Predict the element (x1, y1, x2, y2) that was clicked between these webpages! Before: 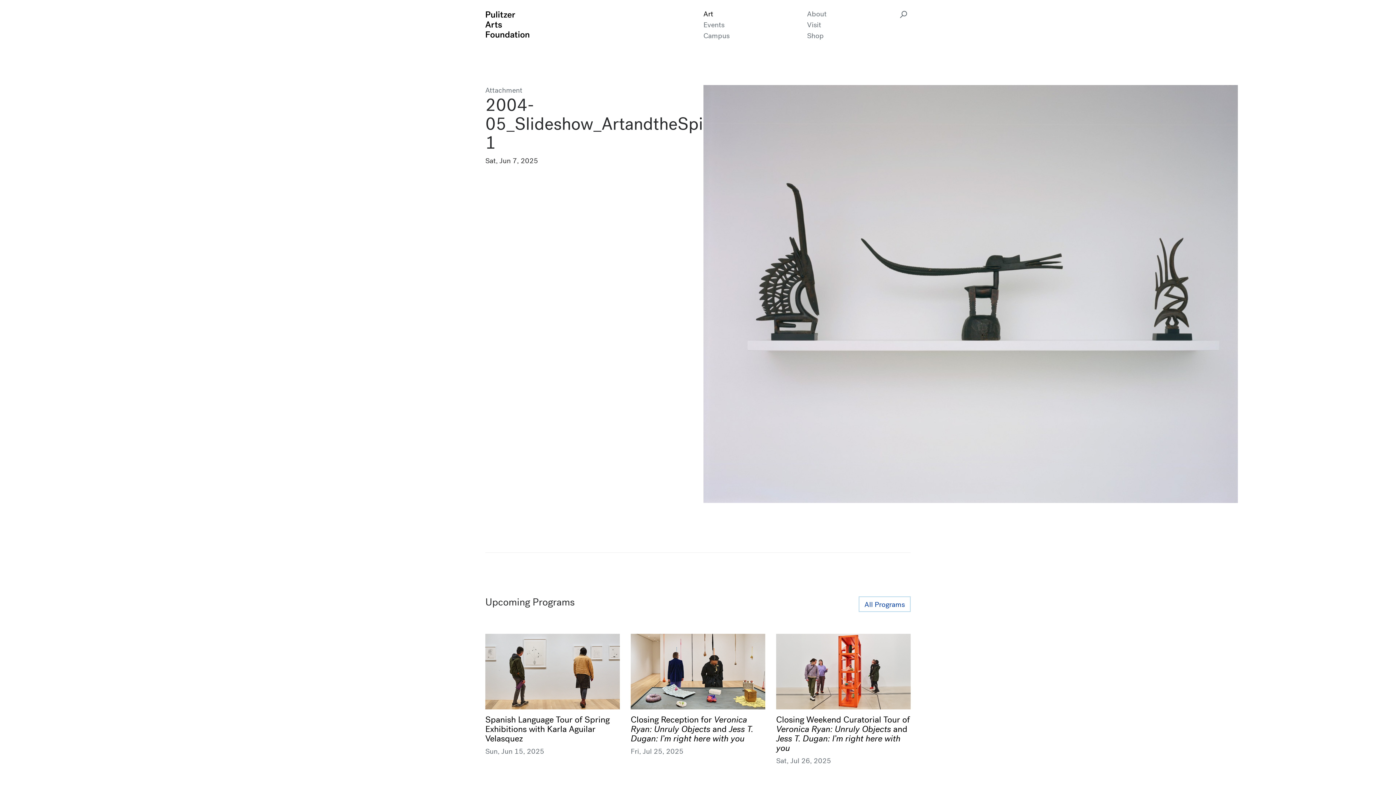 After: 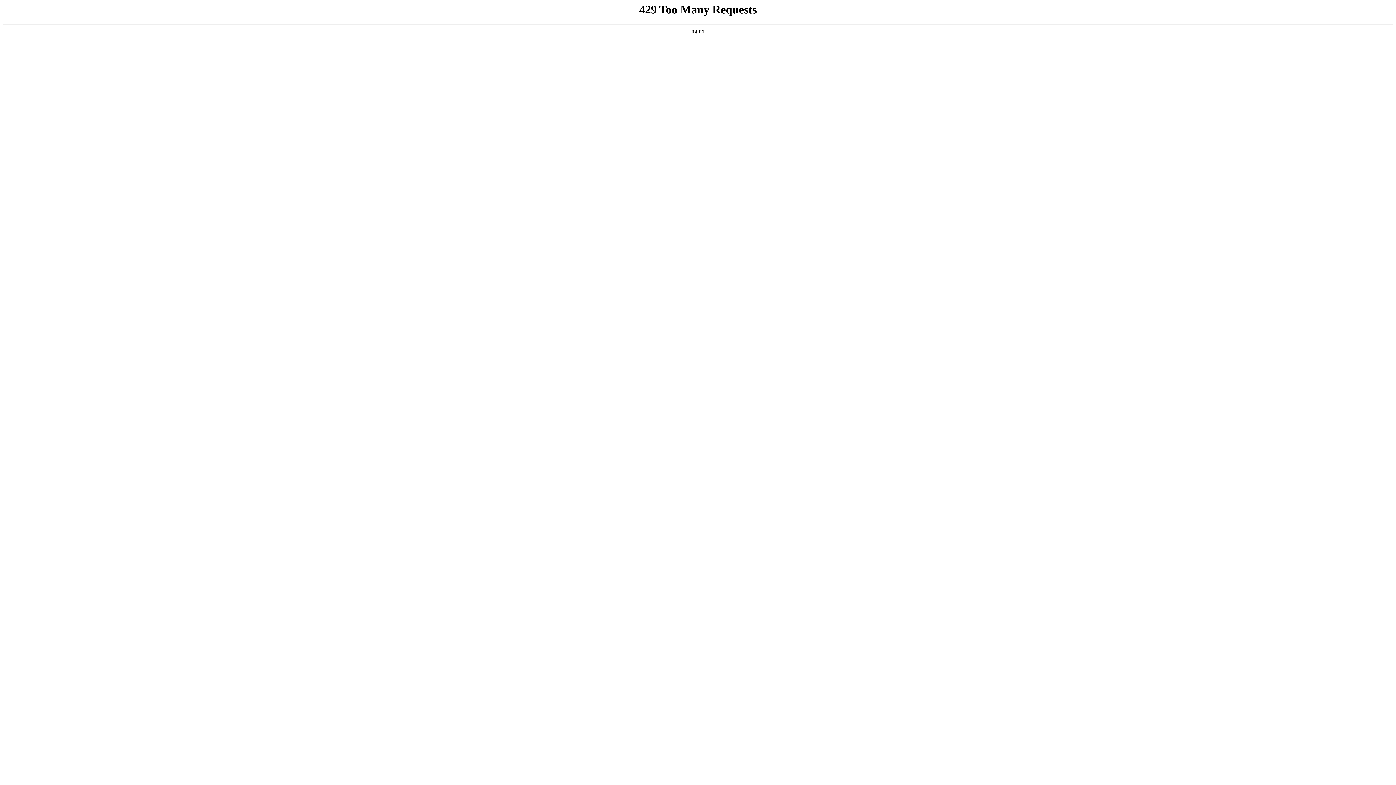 Action: label: About bbox: (807, 9, 826, 18)